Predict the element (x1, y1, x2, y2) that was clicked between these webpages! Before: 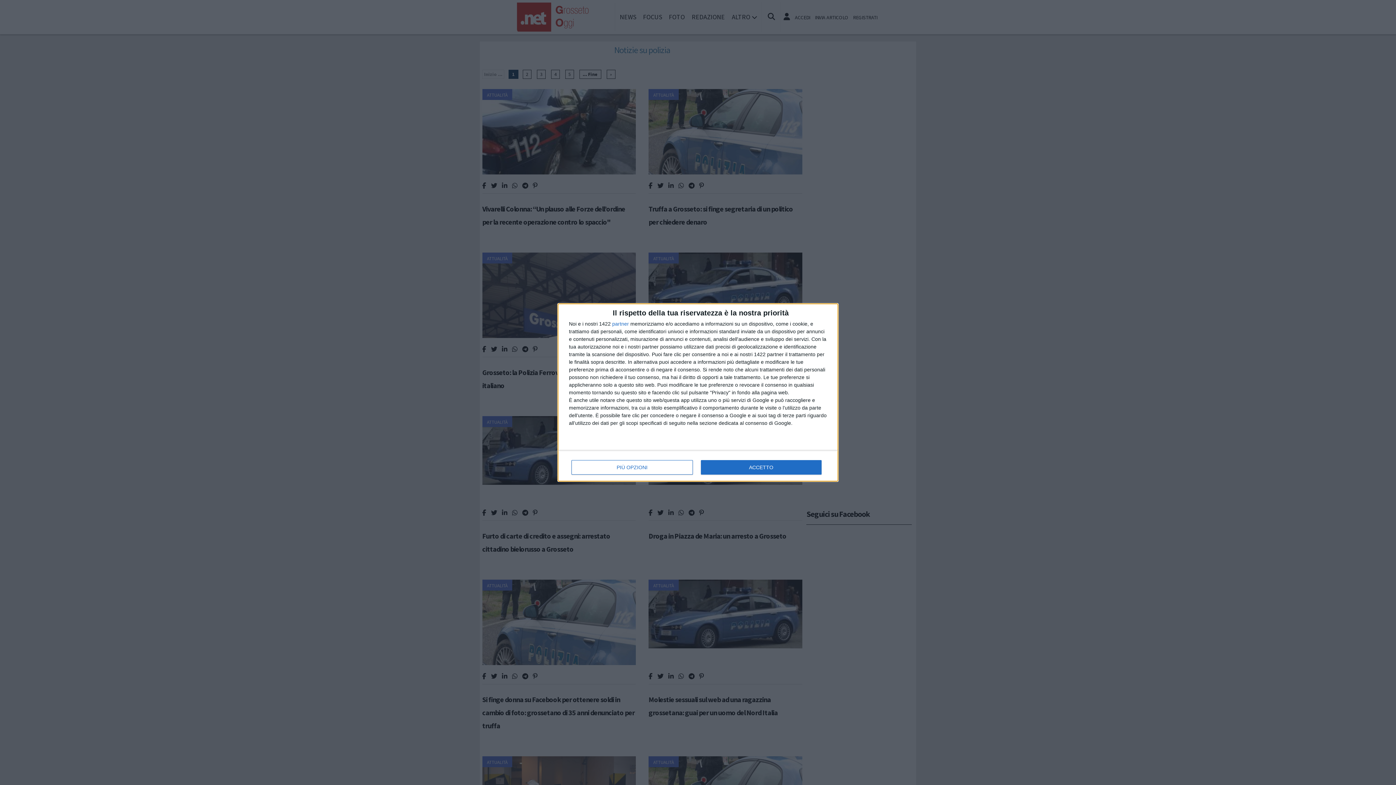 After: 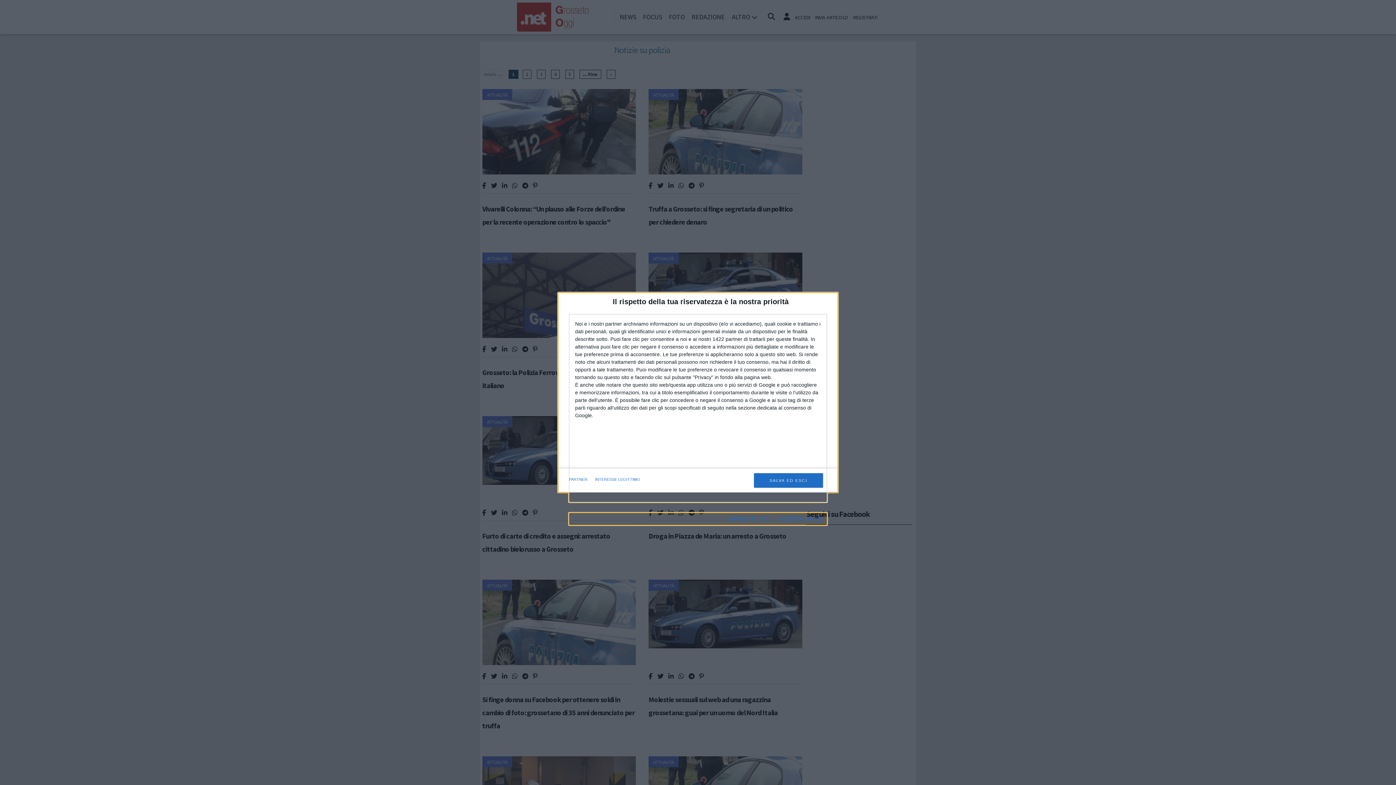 Action: bbox: (571, 460, 692, 474) label: PIÙ OPZIONI